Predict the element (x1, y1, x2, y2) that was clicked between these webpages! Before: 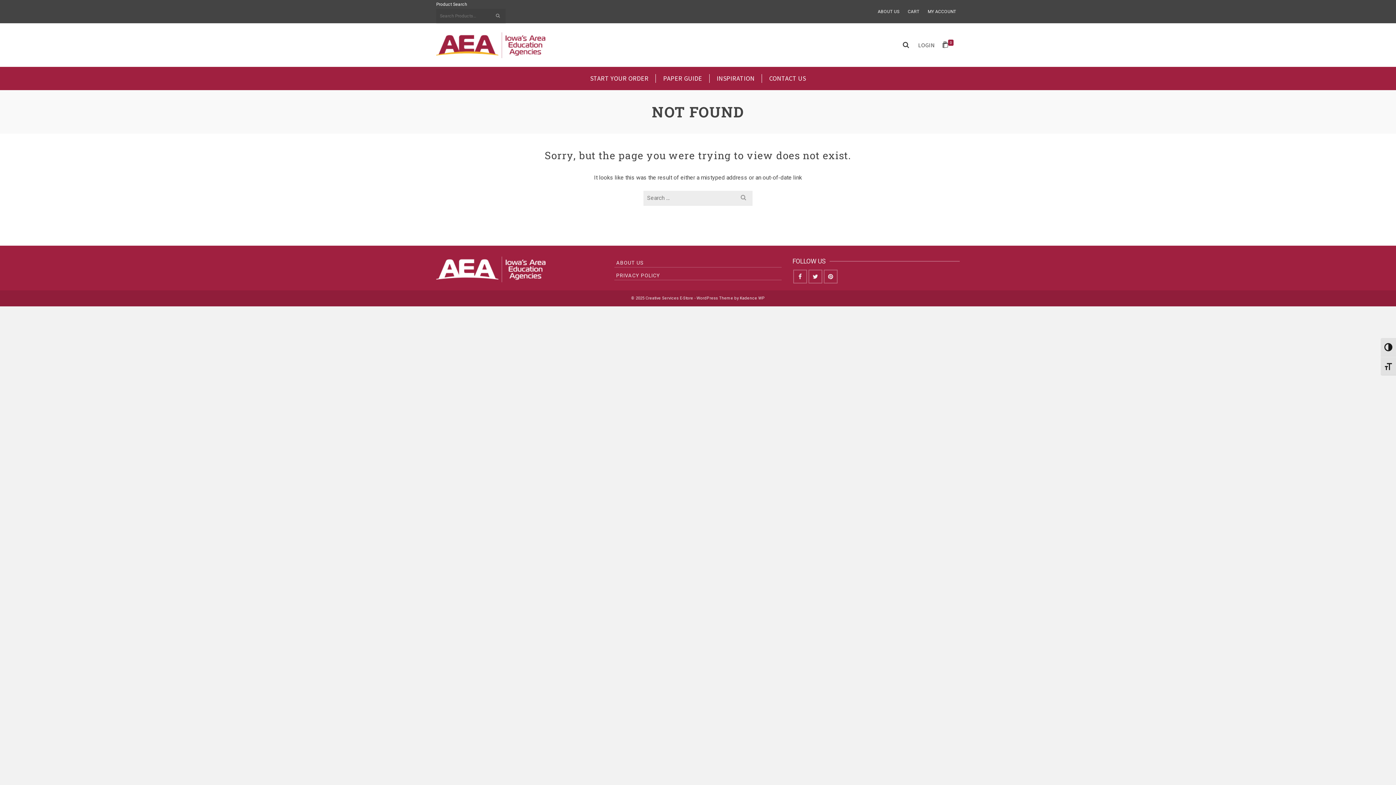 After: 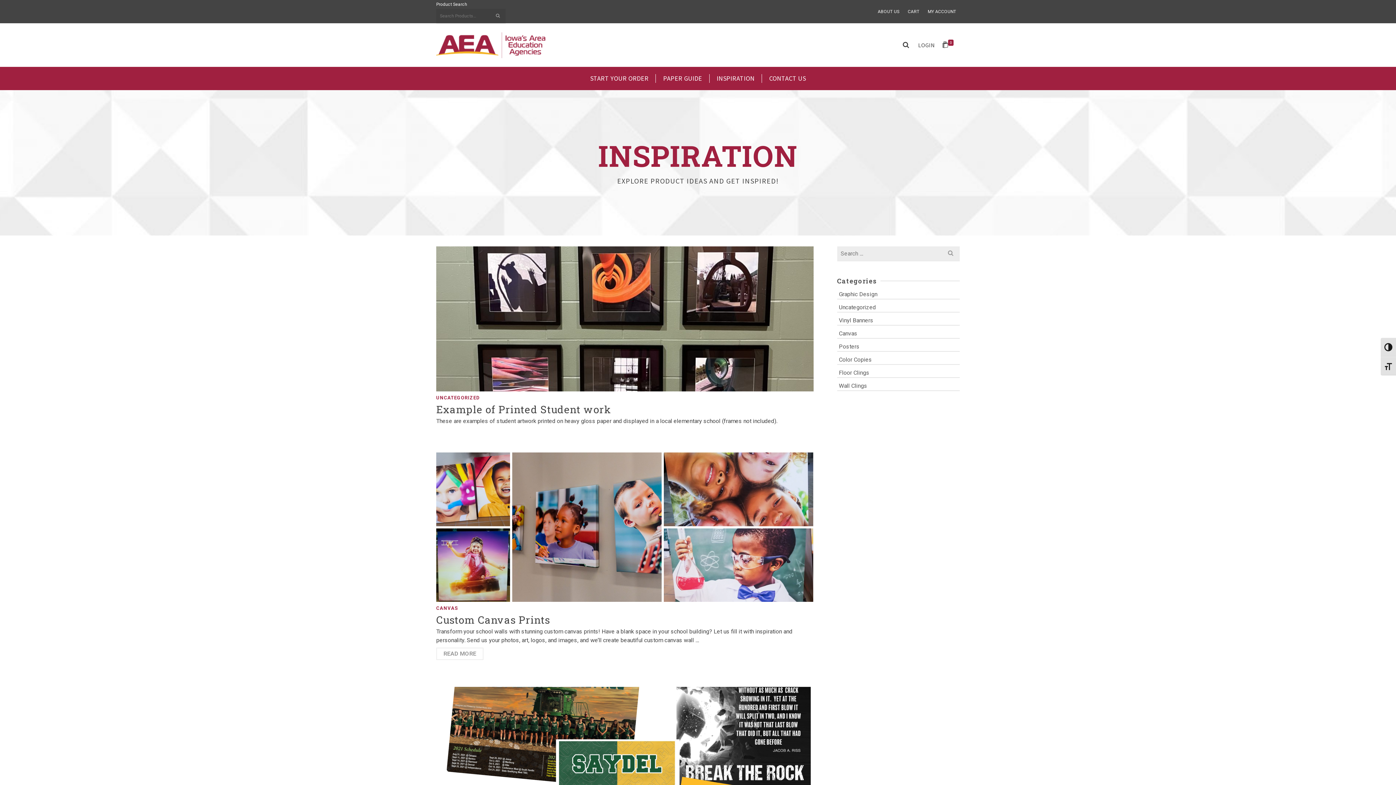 Action: bbox: (709, 66, 762, 90) label: INSPIRATION